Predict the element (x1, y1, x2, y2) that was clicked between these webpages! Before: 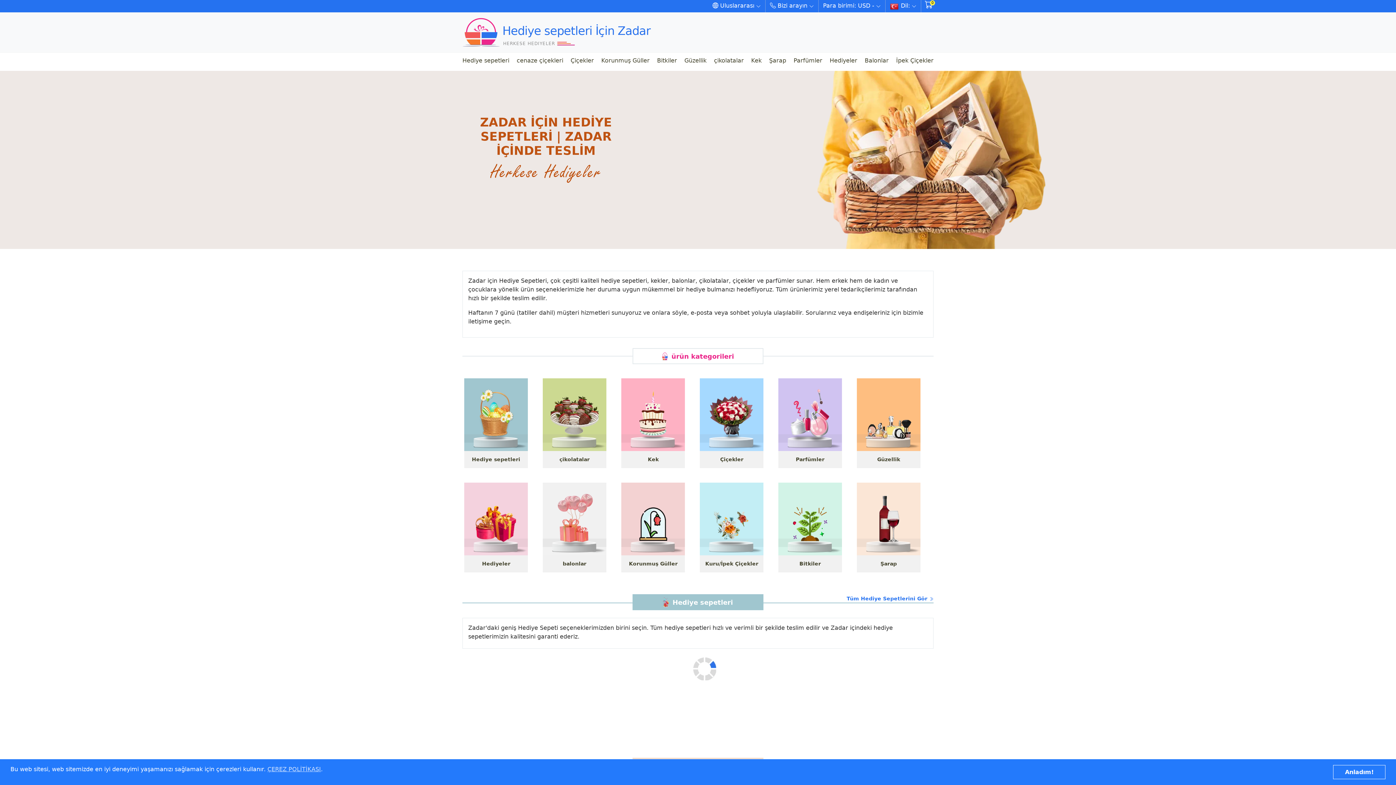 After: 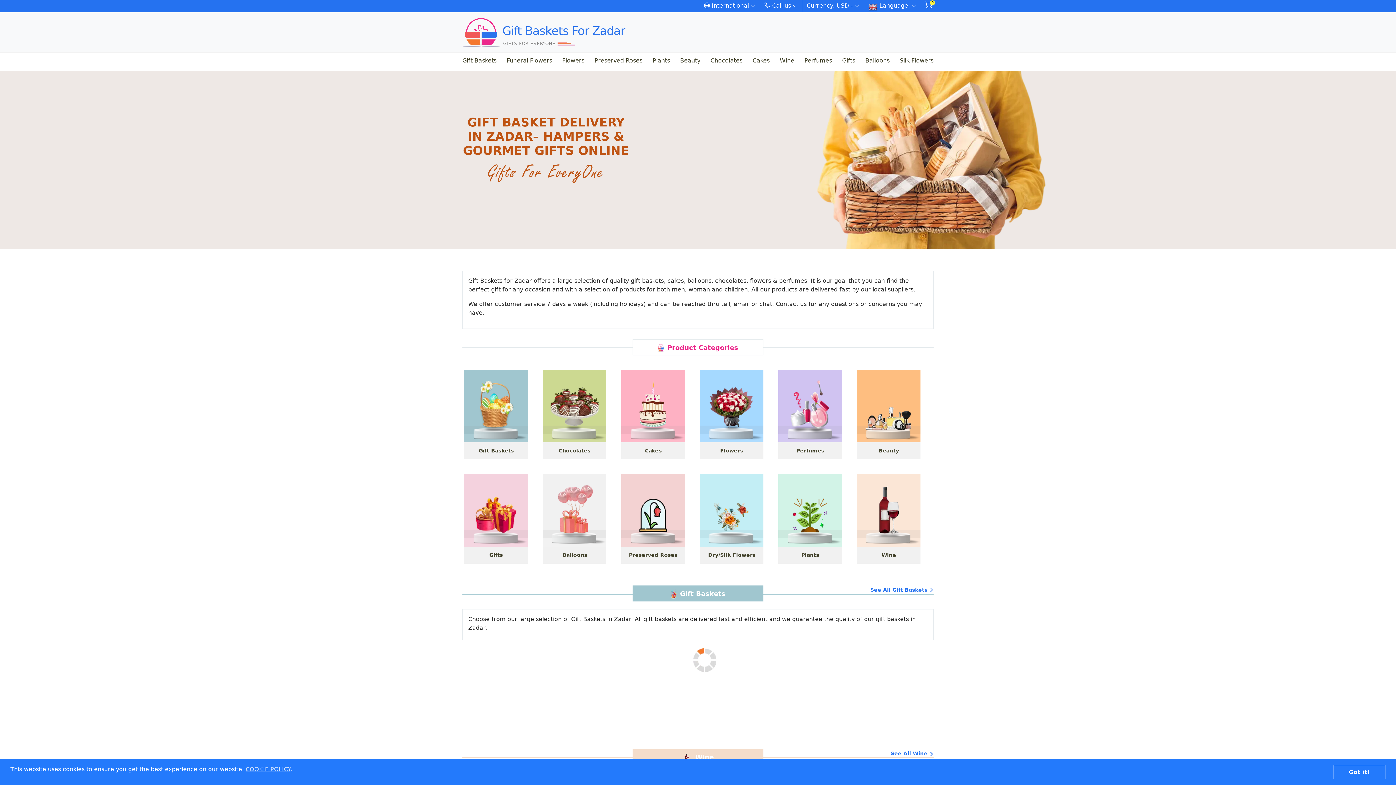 Action: label: Bitkiler bbox: (653, 53, 680, 67)